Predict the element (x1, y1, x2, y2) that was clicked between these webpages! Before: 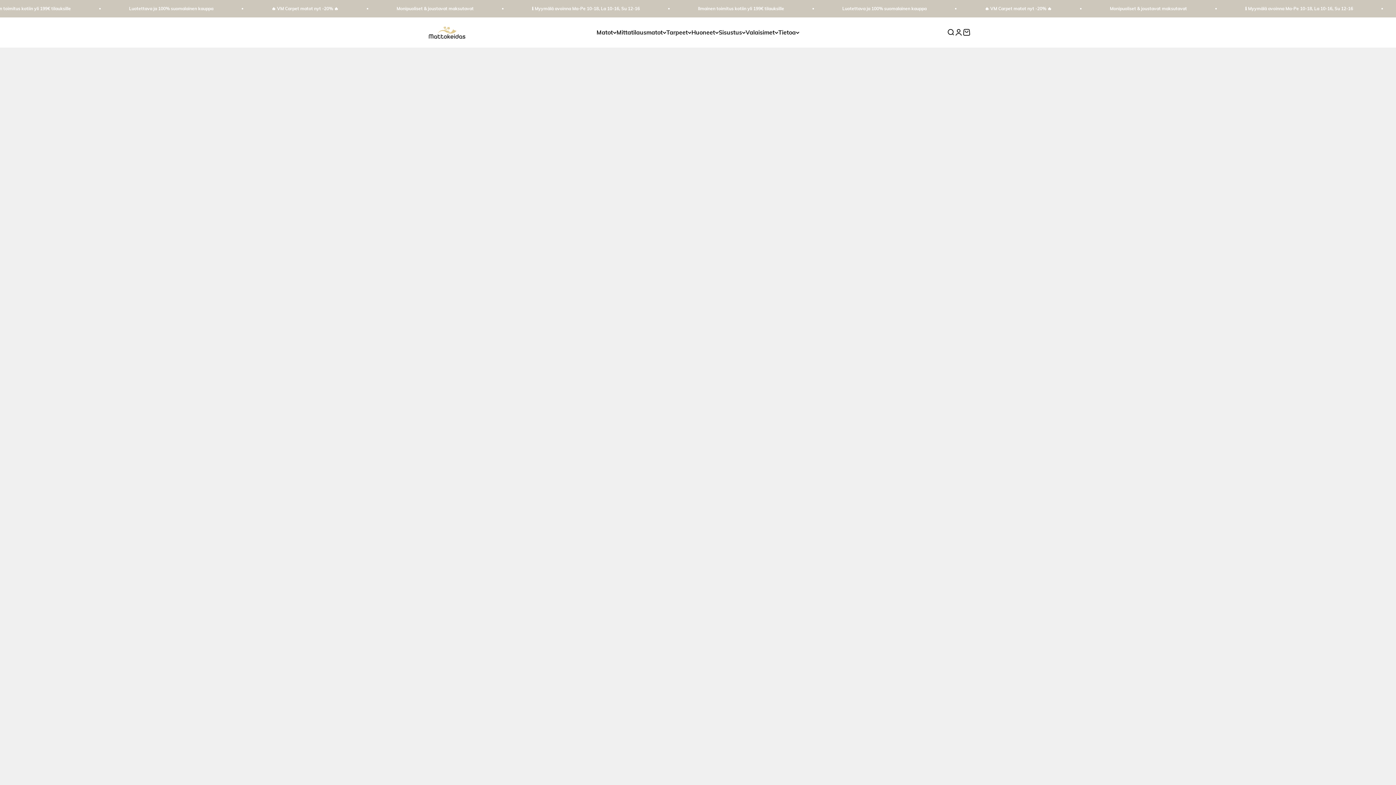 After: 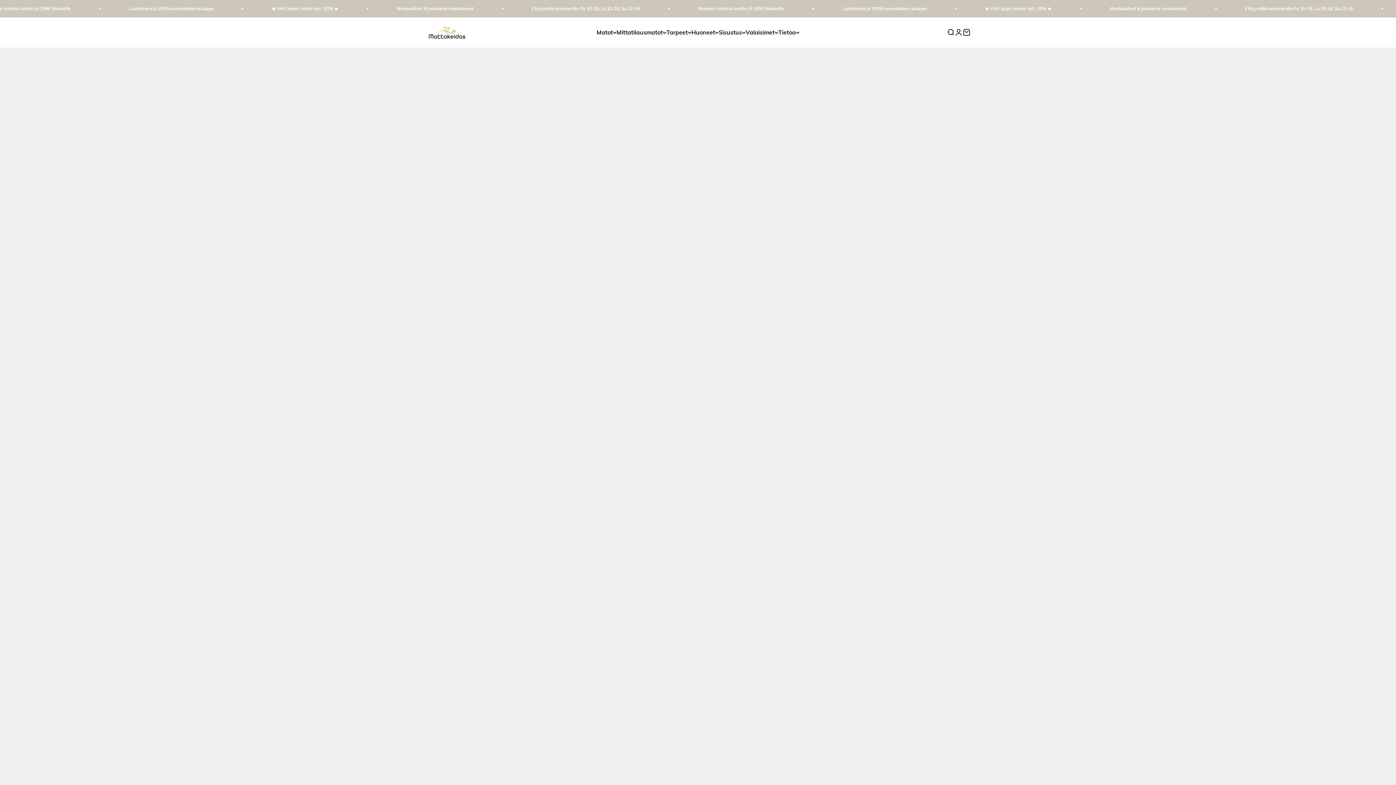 Action: label: ℹ️ Myymälä avoinna Ma-Pe 10-18, La 10-16, Su 12-16 bbox: (532, 5, 640, 11)